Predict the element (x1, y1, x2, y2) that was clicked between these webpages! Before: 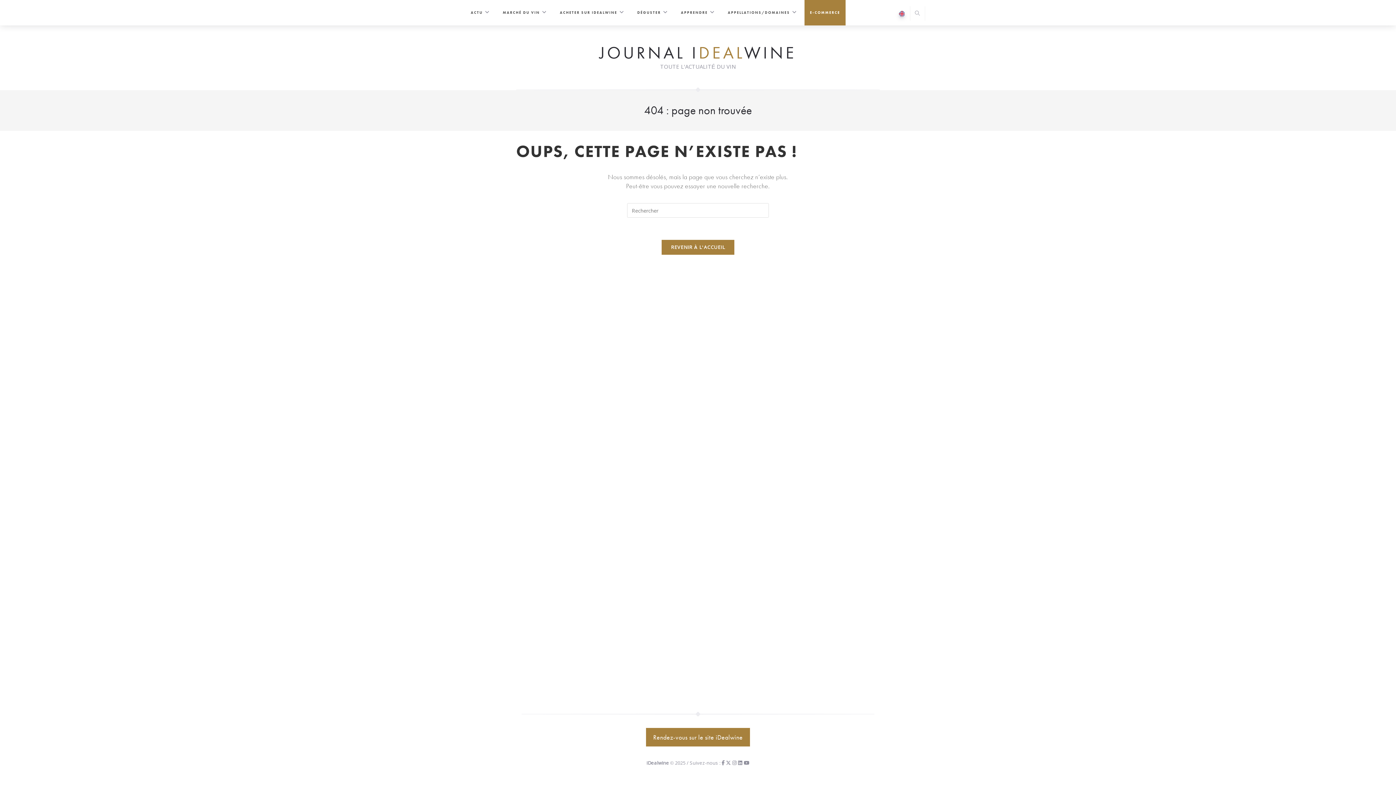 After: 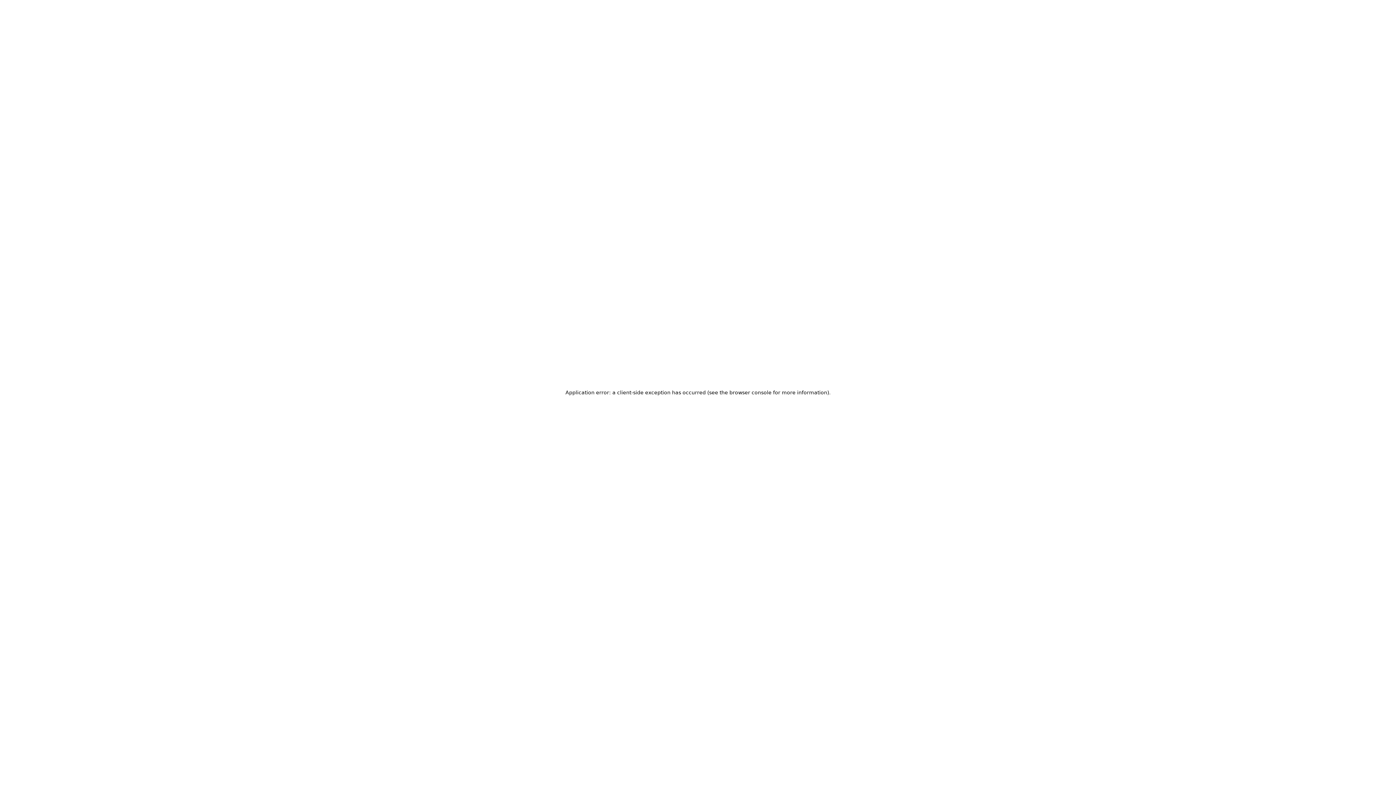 Action: label: Rendez-vous sur le site iDealwine bbox: (646, 728, 750, 746)